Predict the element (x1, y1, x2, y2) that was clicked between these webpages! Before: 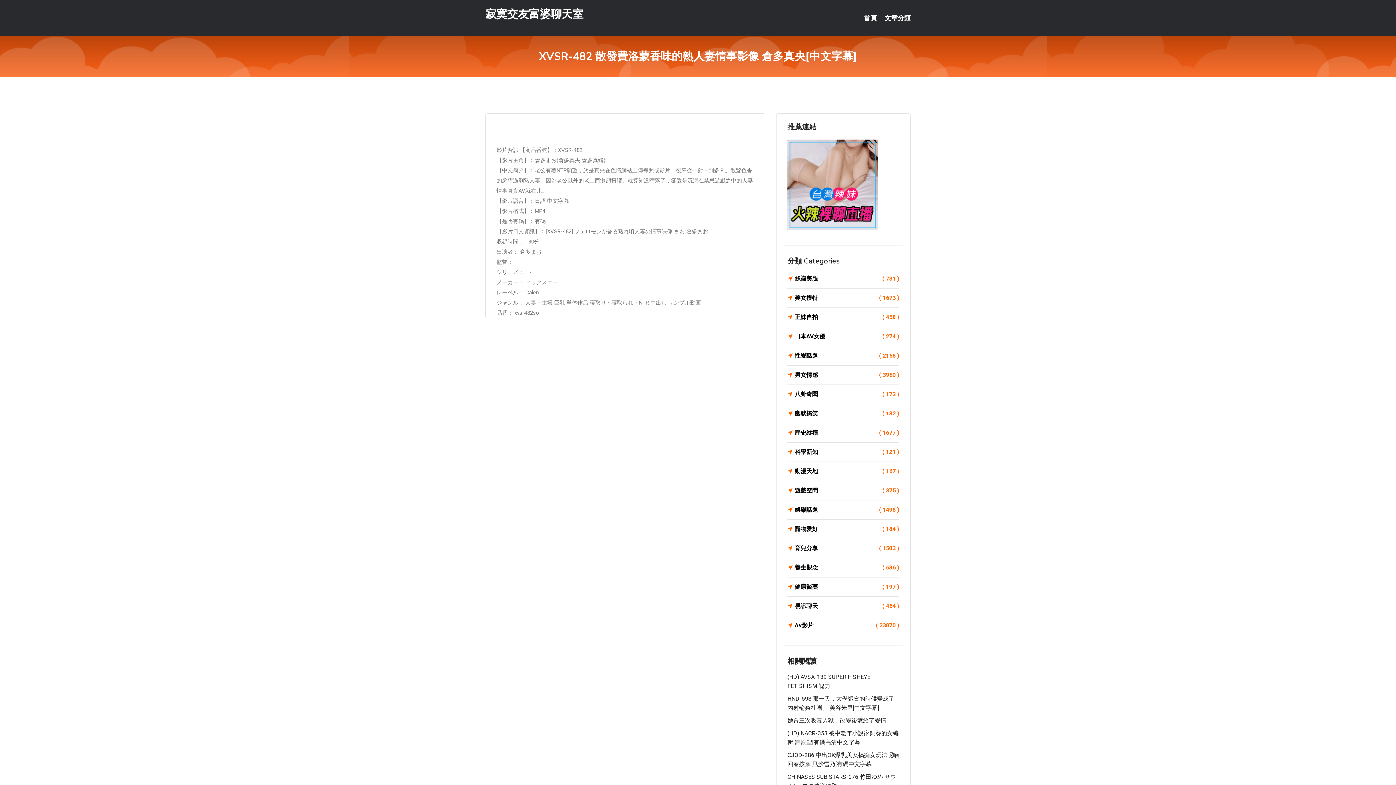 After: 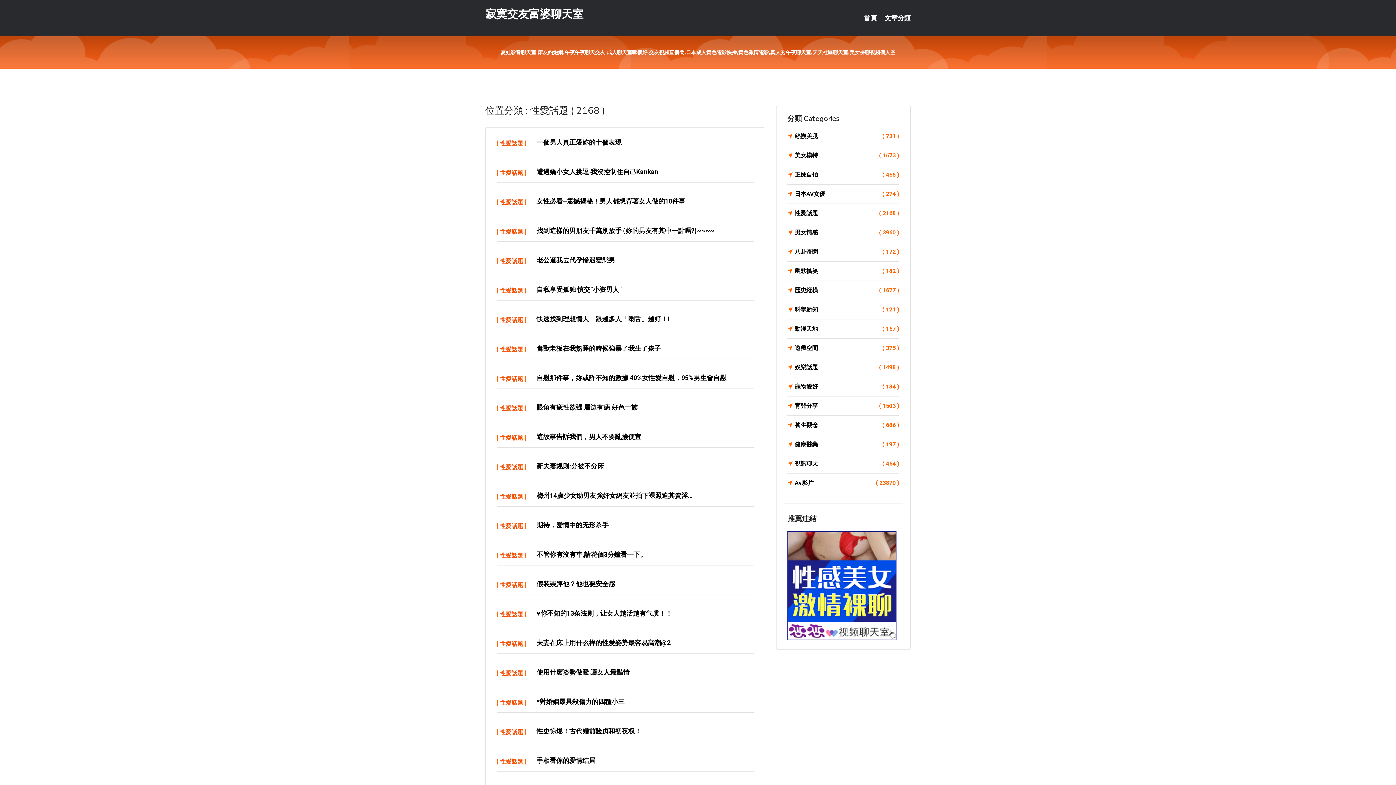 Action: bbox: (787, 350, 899, 361) label: 性愛話題
( 2168 )